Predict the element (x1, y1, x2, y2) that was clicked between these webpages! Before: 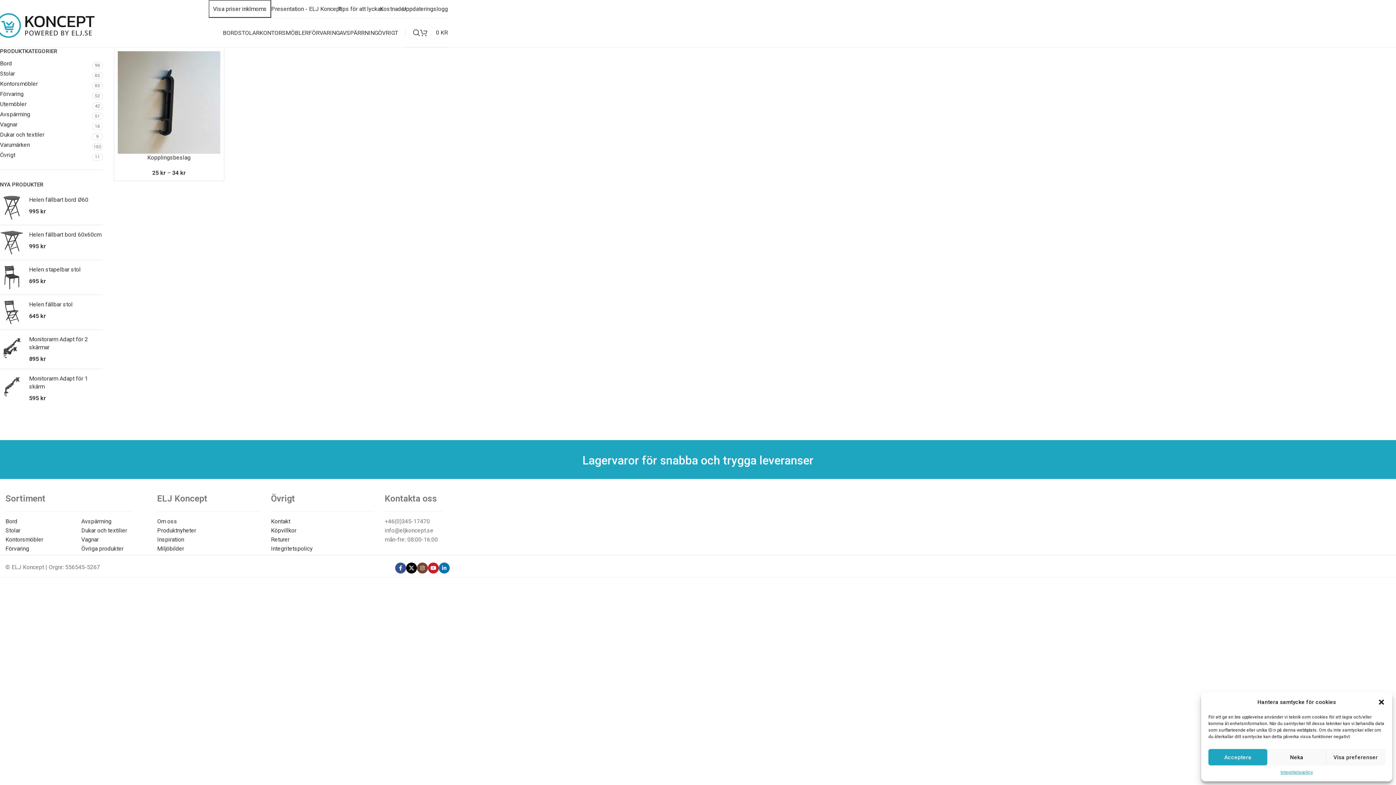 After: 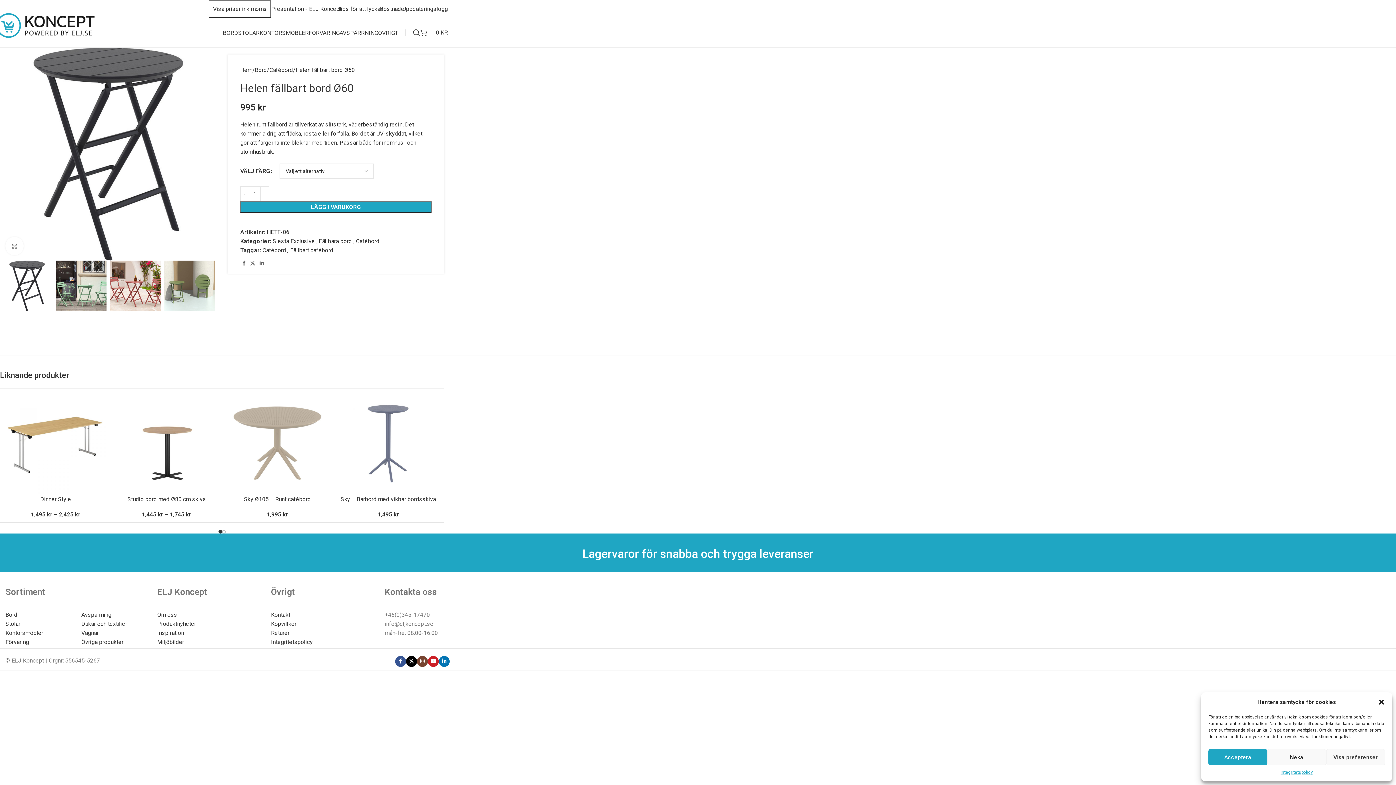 Action: bbox: (0, 196, 23, 219)